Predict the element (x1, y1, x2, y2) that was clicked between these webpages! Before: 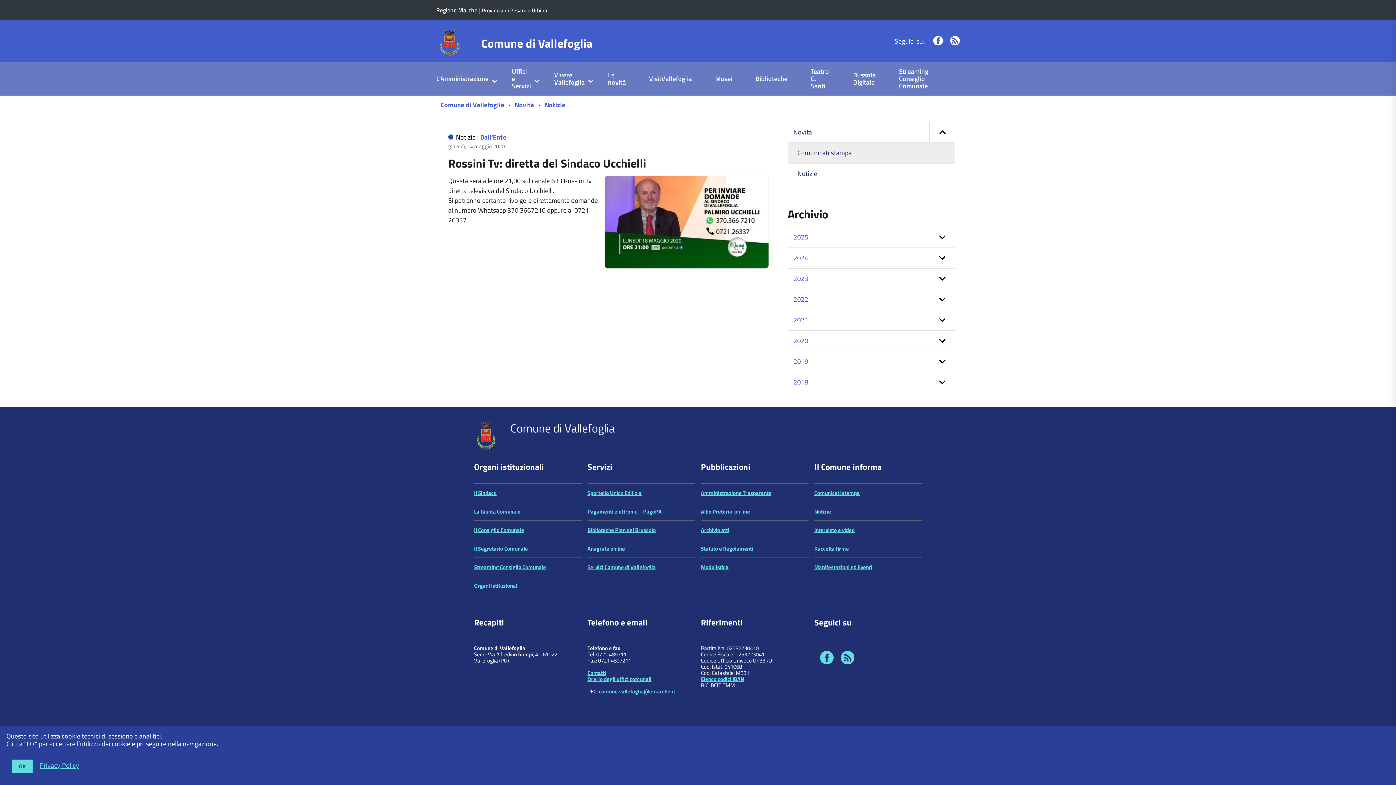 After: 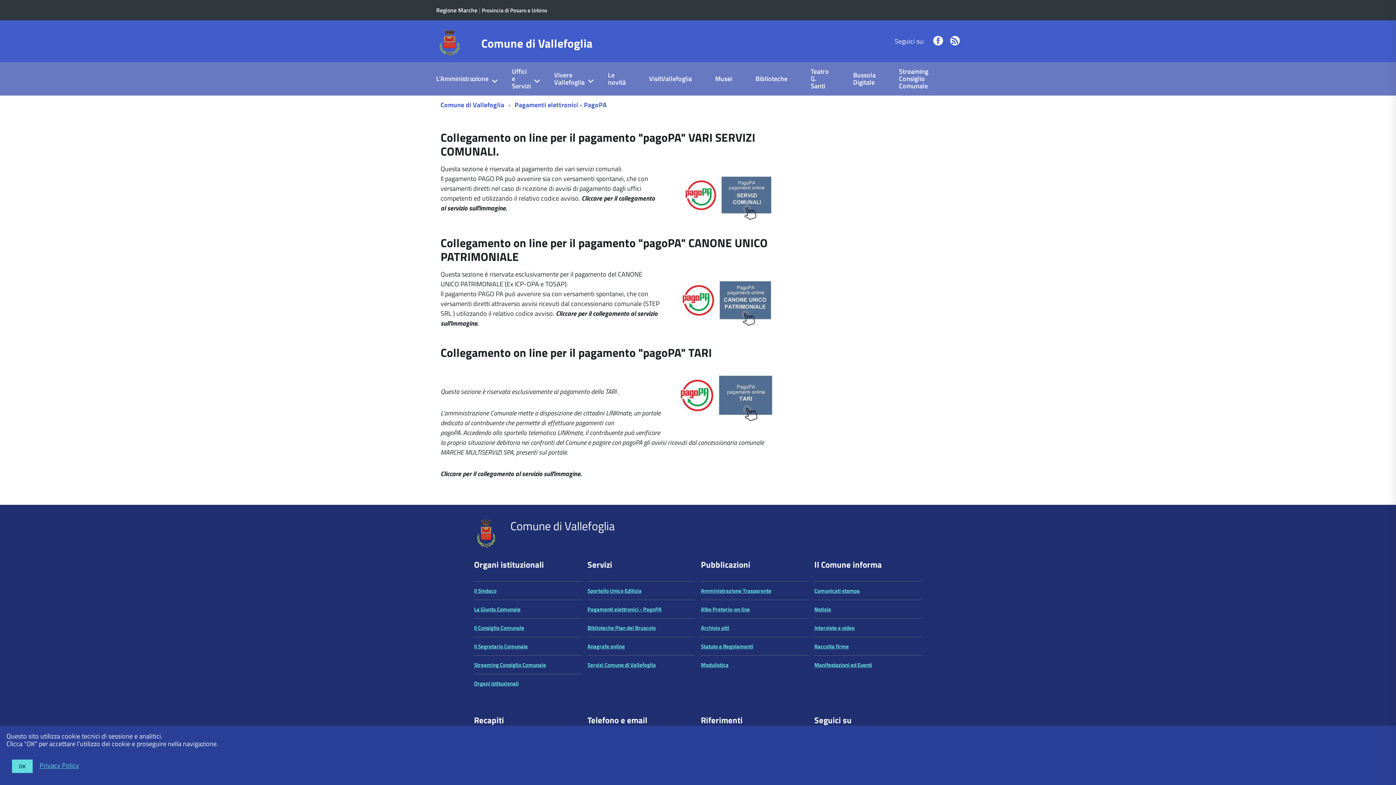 Action: bbox: (587, 507, 661, 515) label: Pagamenti elettronici - PagoPA